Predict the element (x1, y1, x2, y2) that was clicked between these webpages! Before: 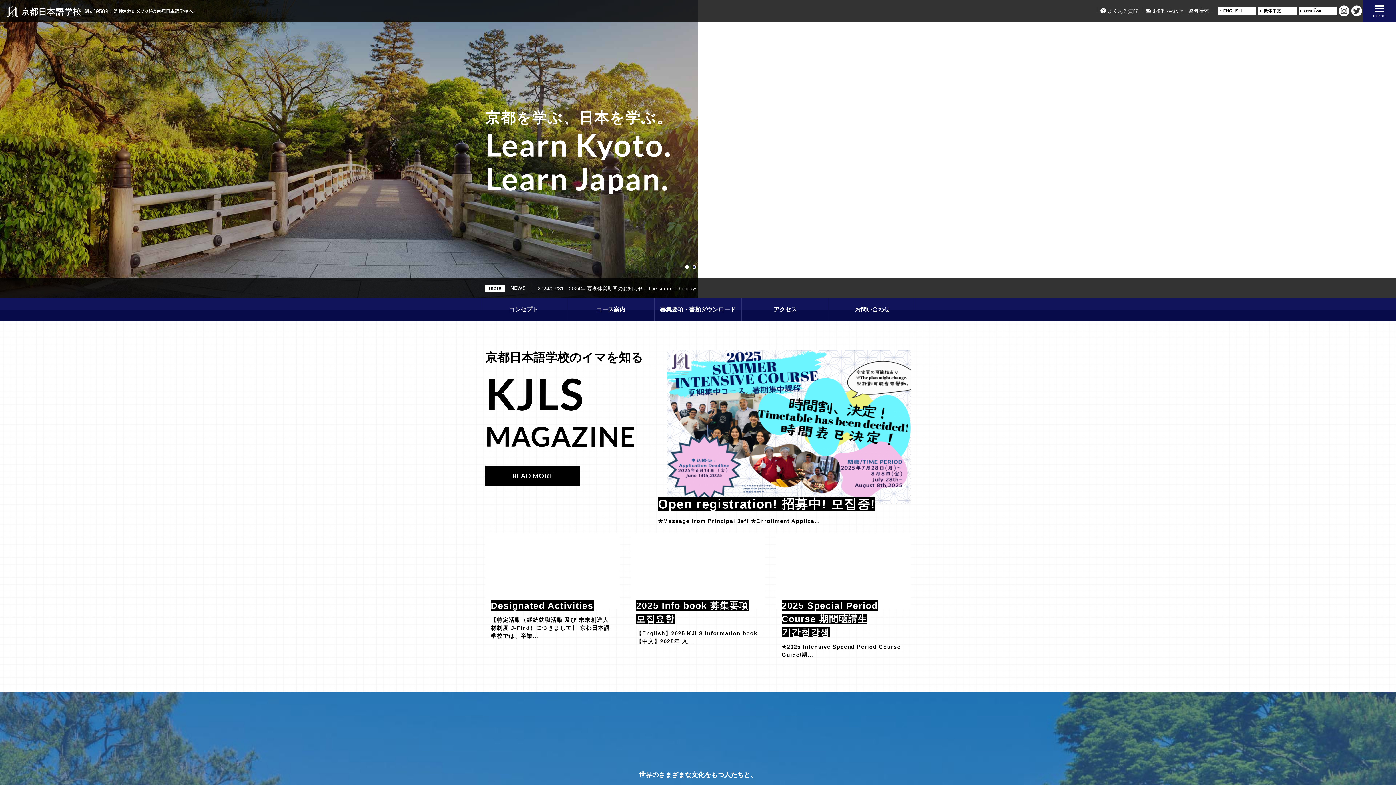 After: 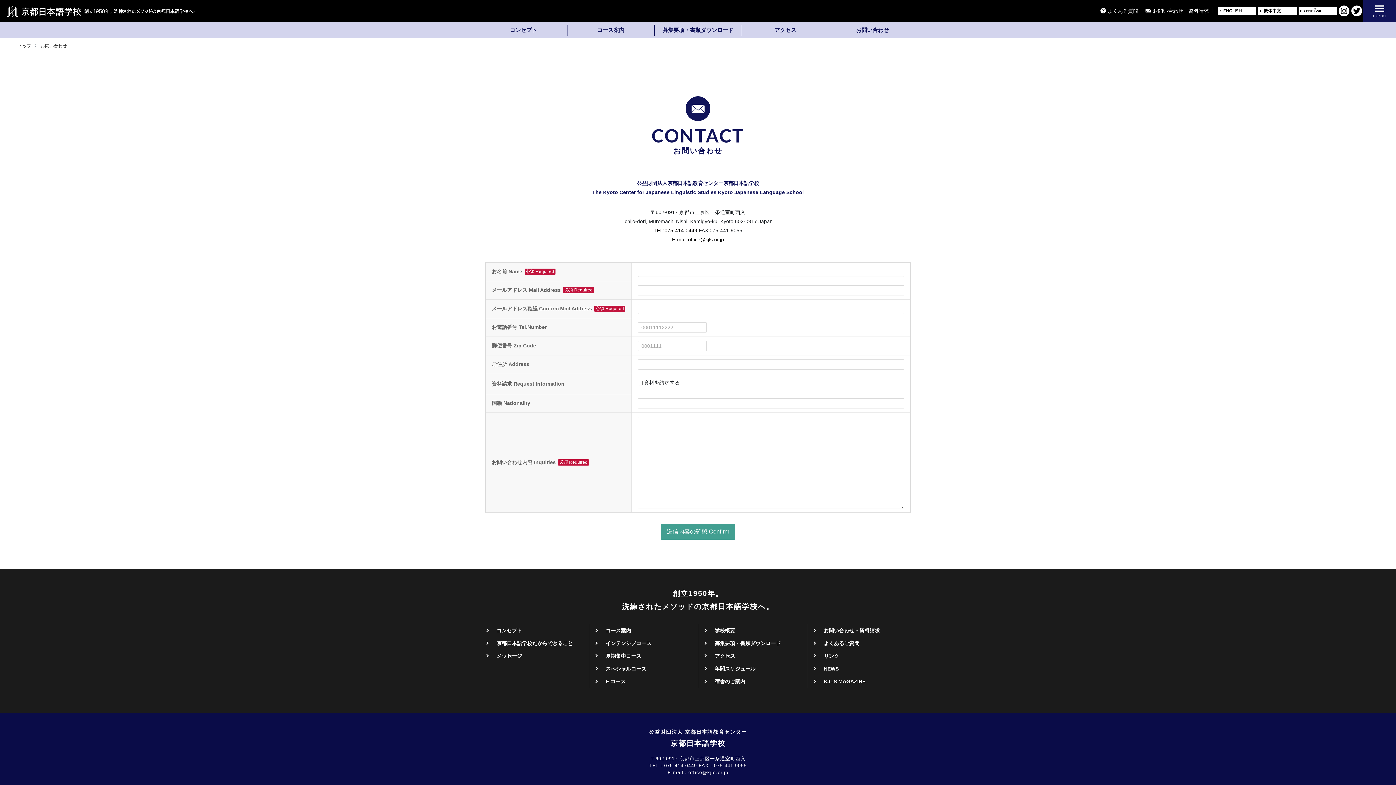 Action: bbox: (829, 302, 915, 316) label: お問い合わせ